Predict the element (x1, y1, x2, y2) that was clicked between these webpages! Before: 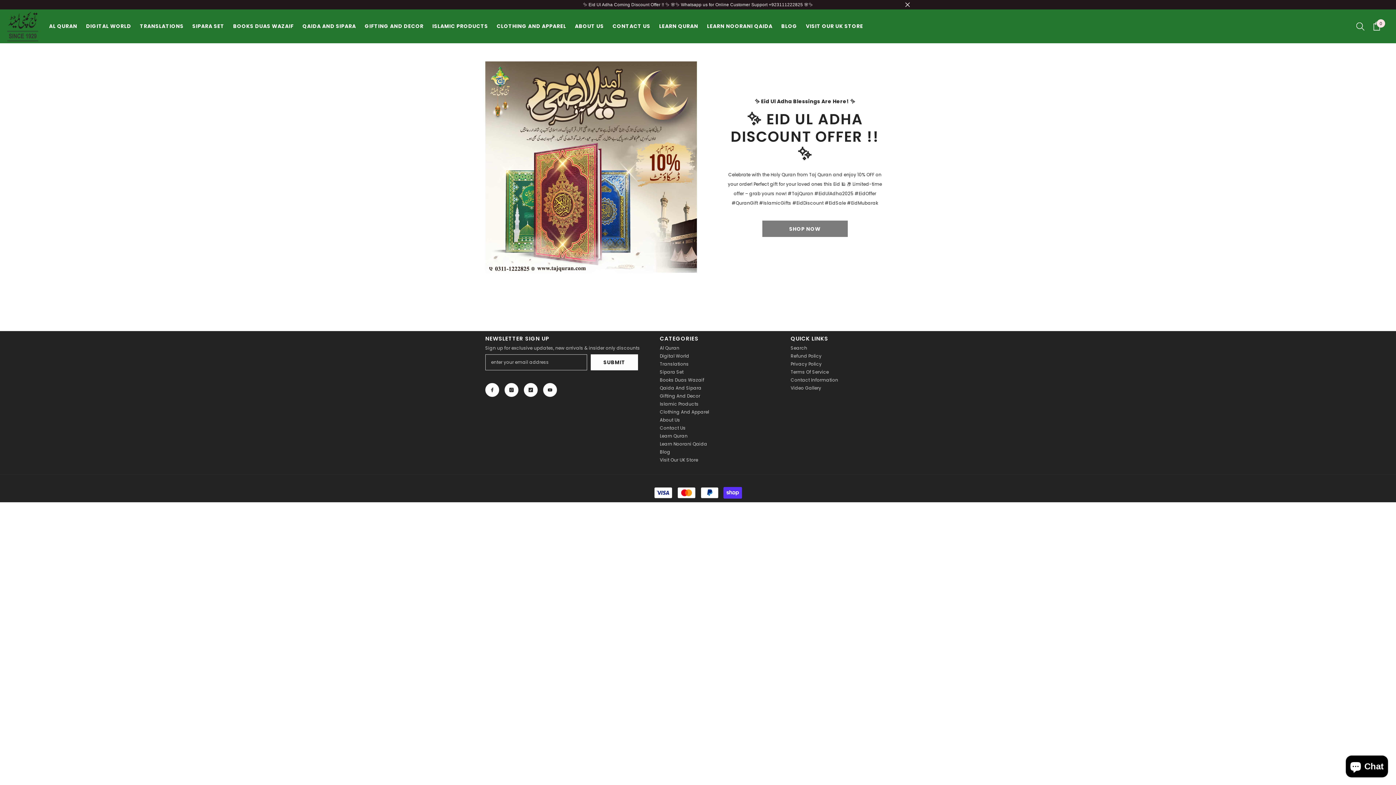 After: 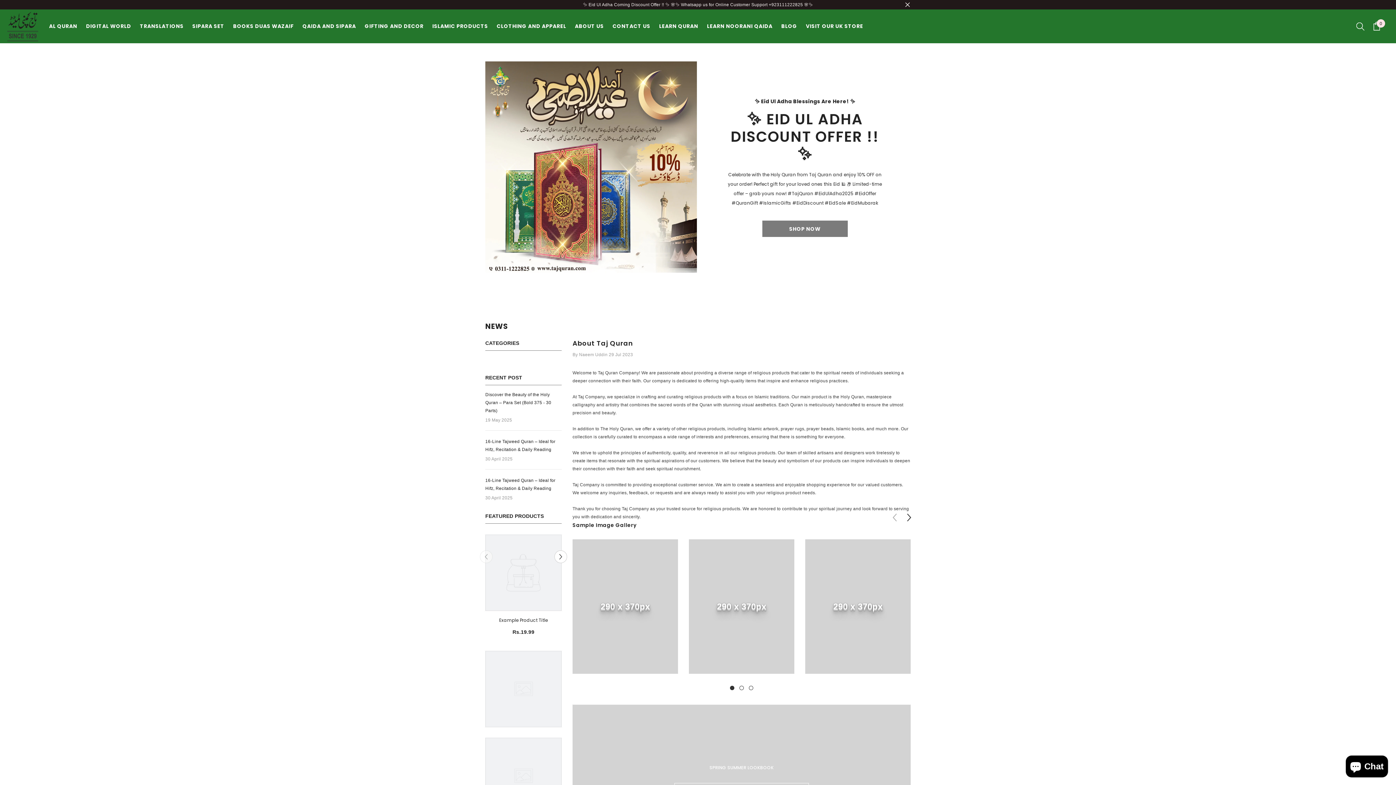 Action: label: About Us bbox: (660, 417, 680, 422)